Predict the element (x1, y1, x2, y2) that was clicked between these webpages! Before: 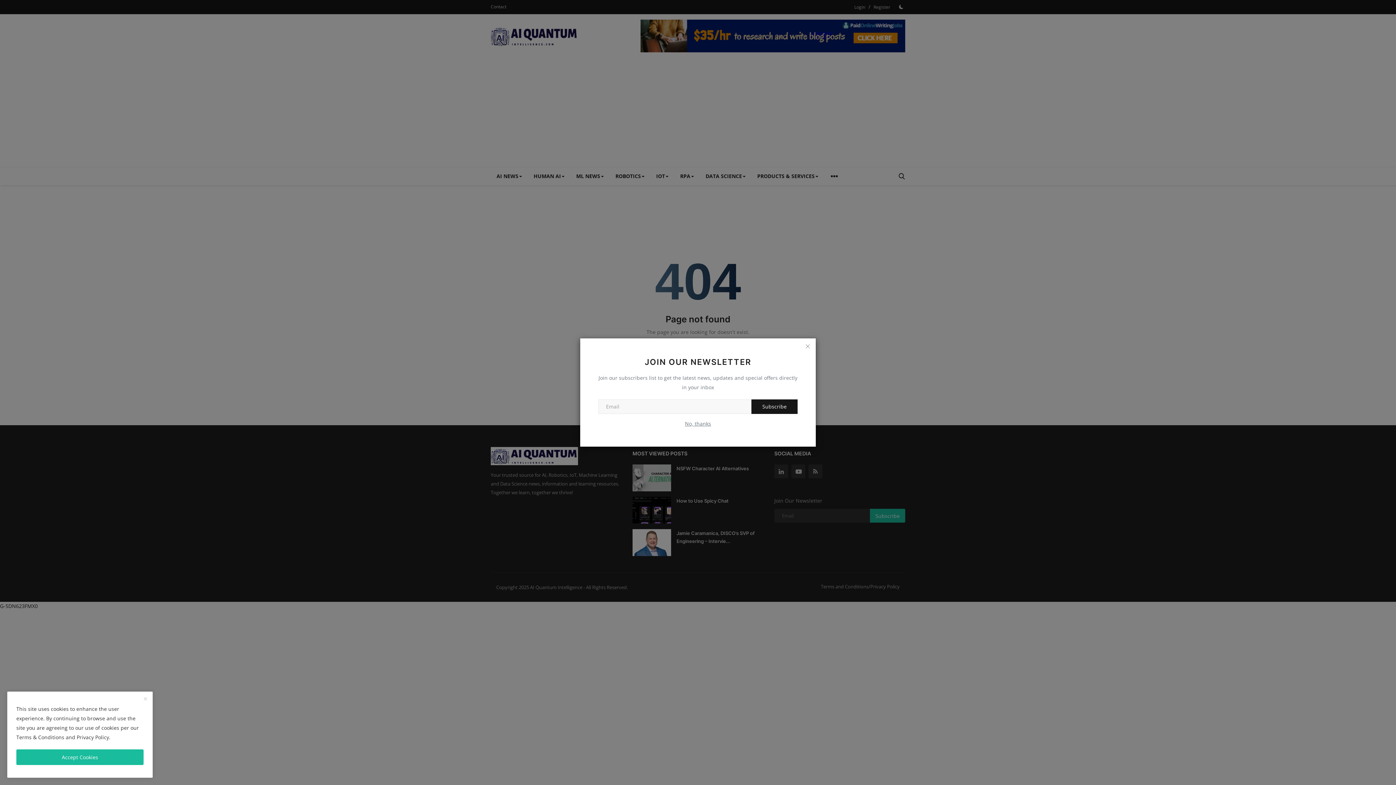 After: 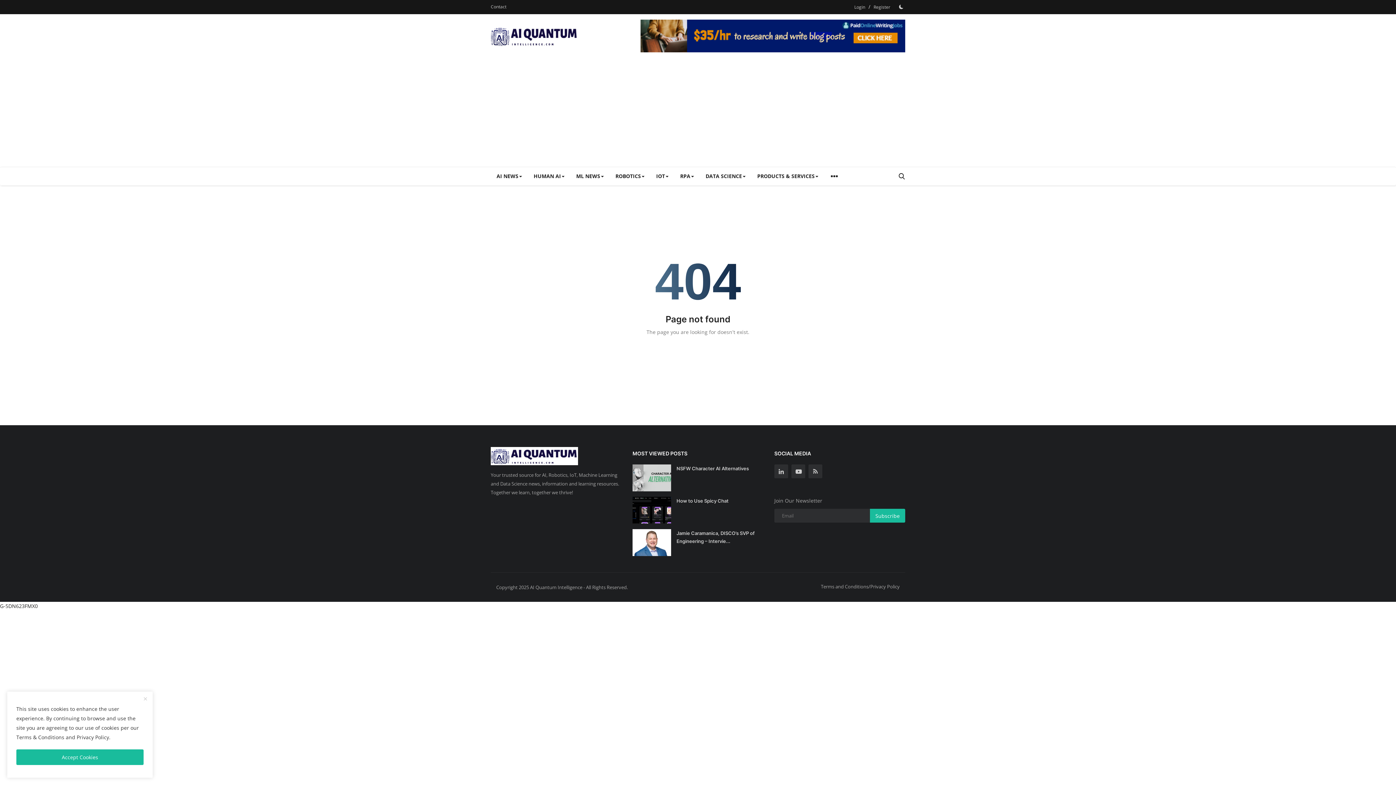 Action: bbox: (801, 340, 814, 352)